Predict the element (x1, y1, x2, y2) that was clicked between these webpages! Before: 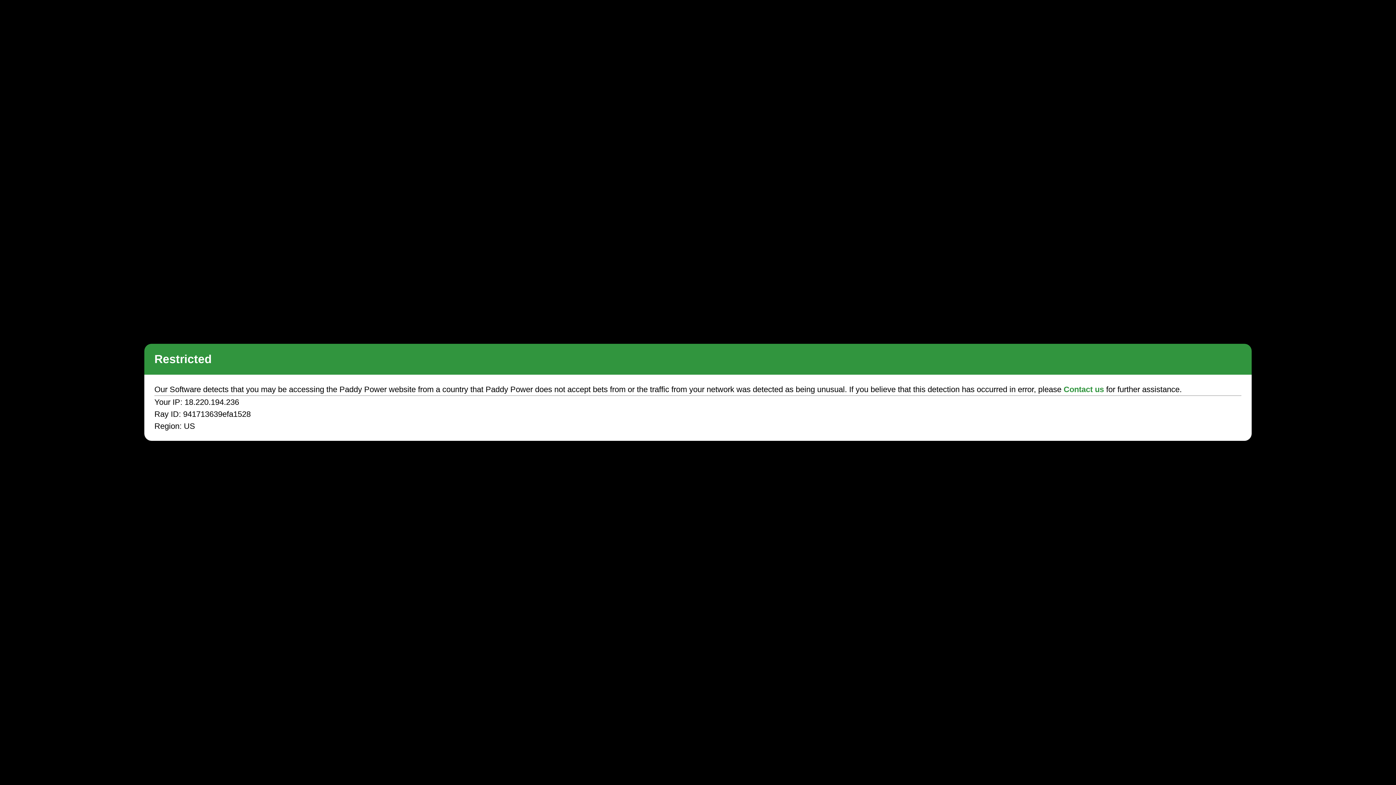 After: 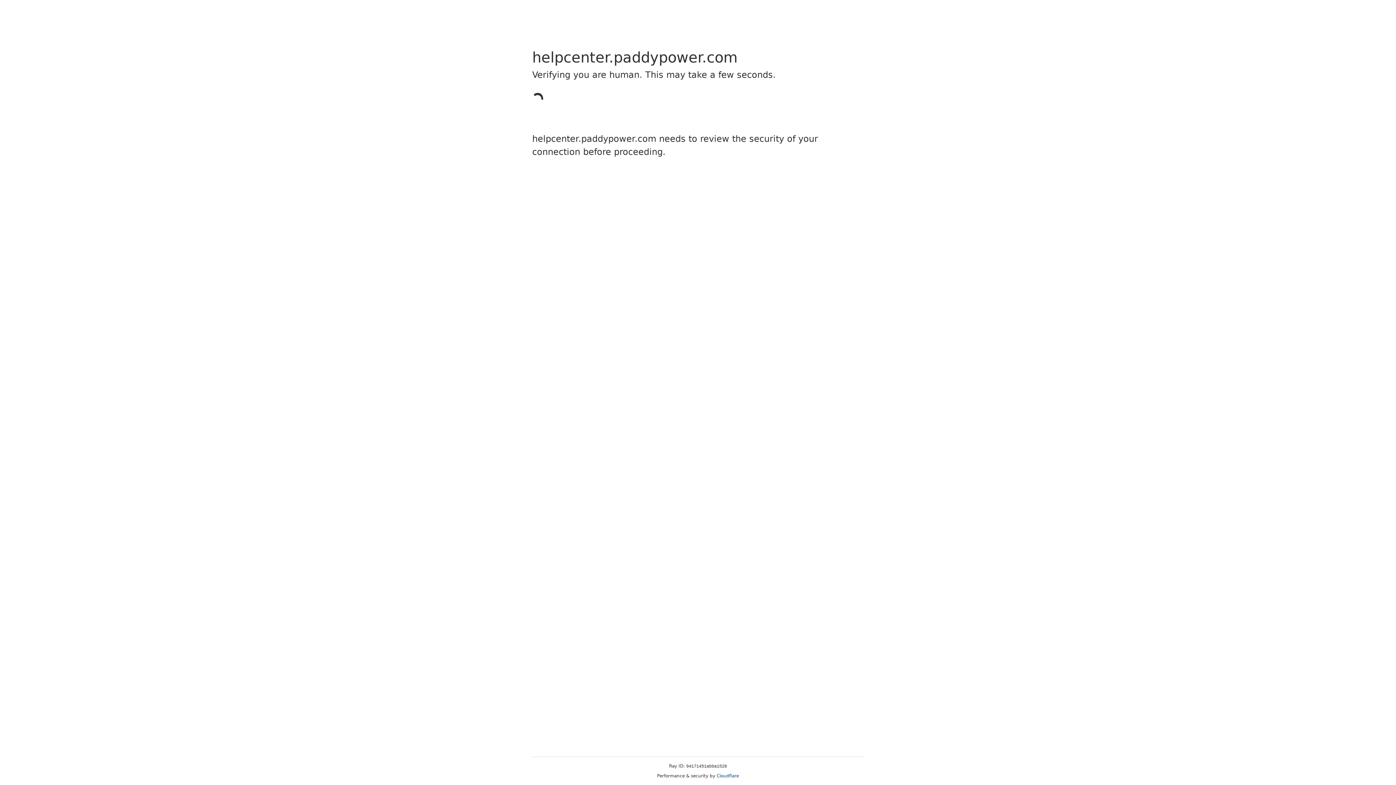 Action: bbox: (1063, 385, 1104, 394) label: Contact us